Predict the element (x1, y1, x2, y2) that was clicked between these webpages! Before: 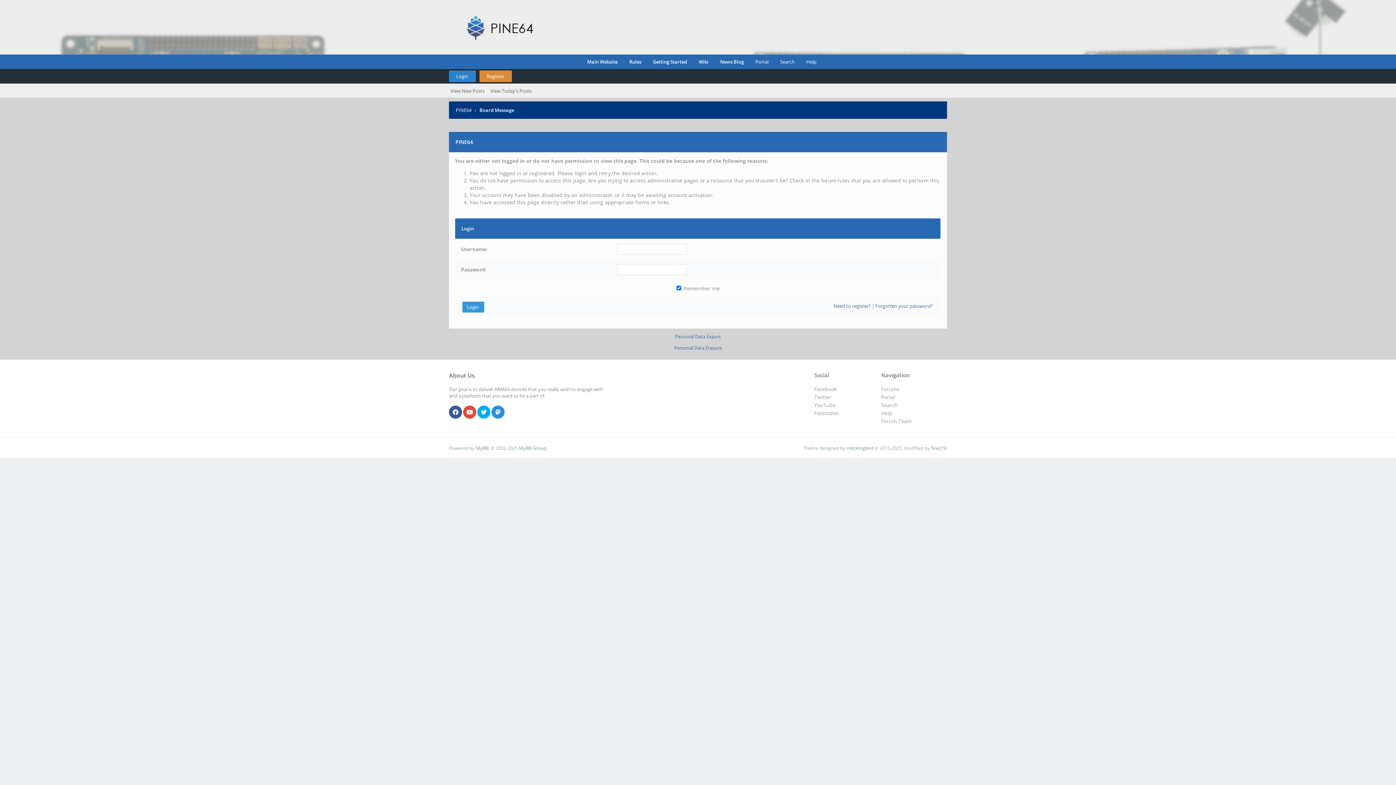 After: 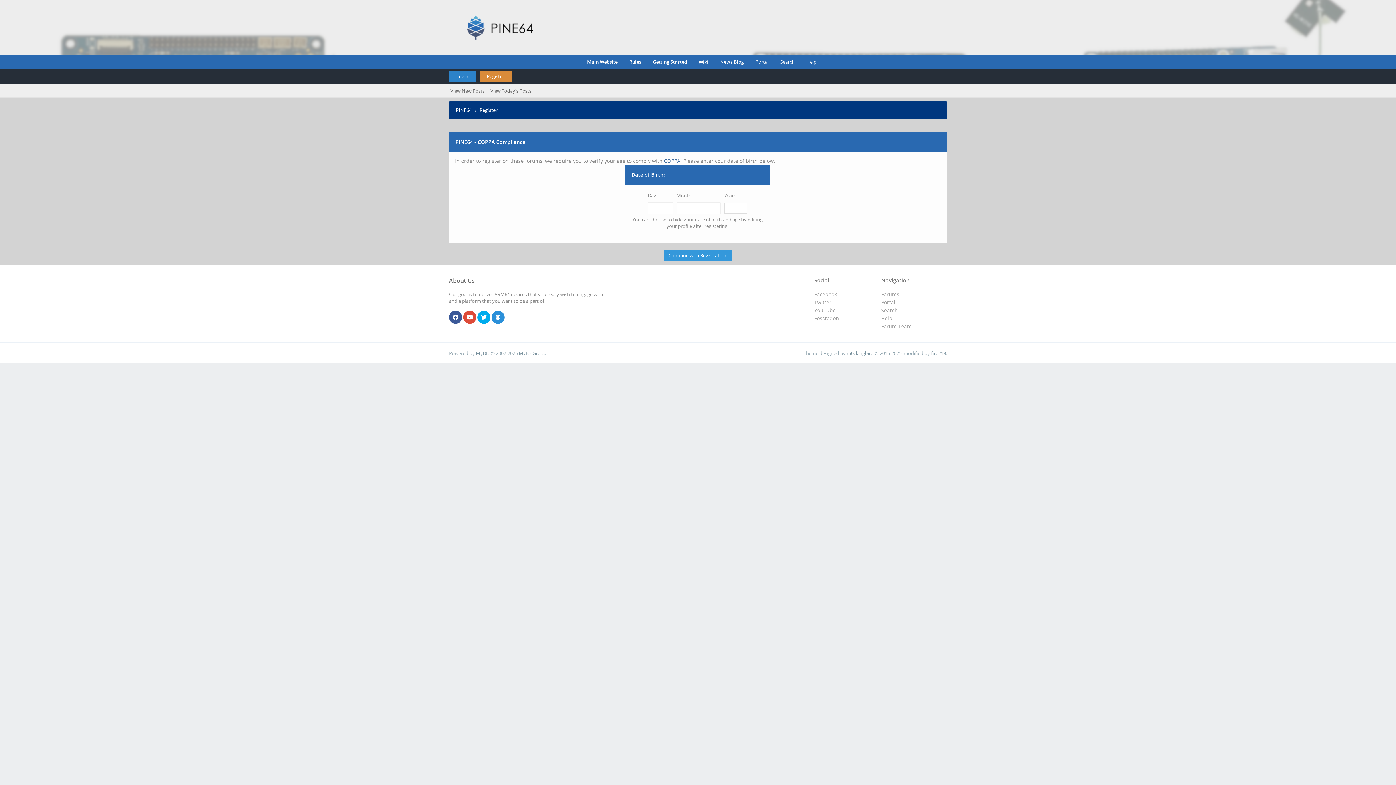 Action: label: Need to register? bbox: (833, 302, 870, 309)